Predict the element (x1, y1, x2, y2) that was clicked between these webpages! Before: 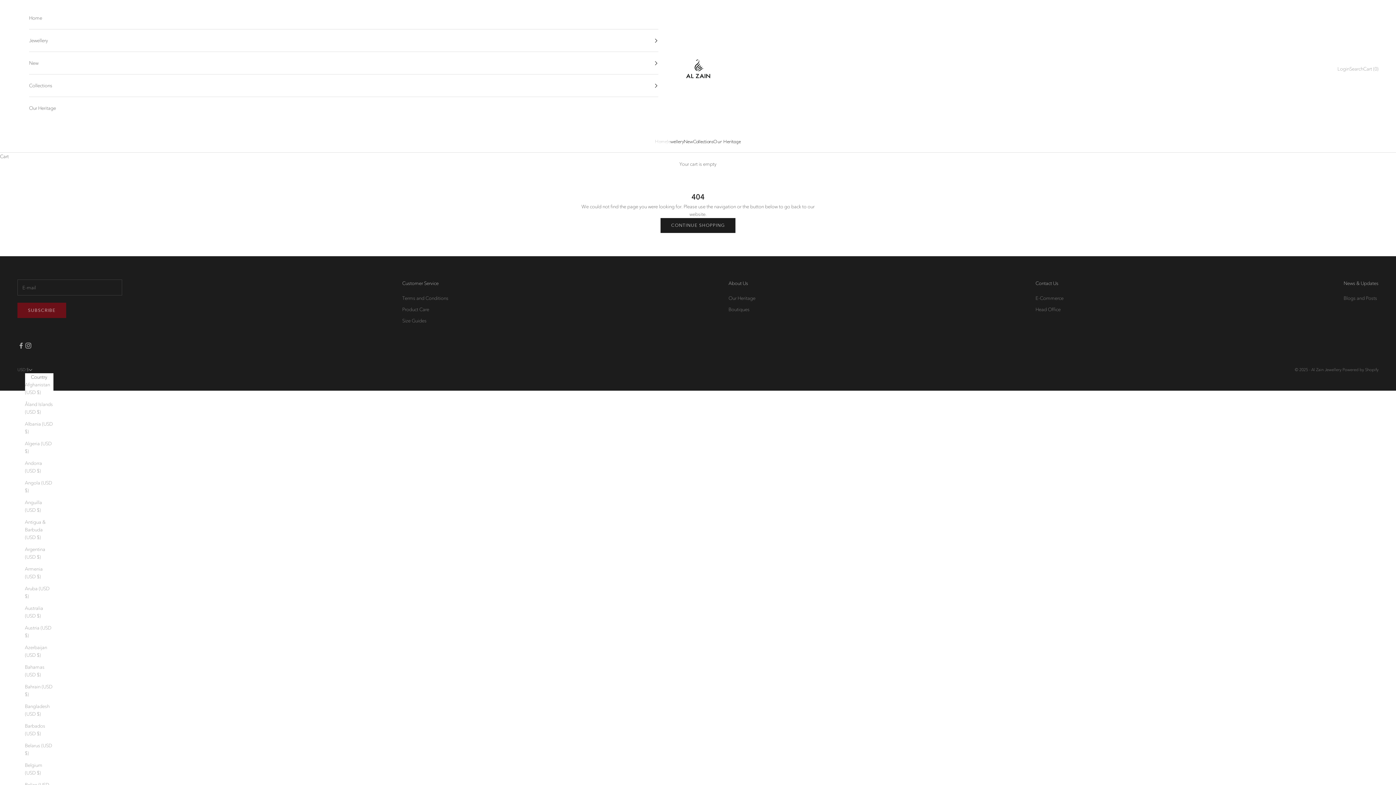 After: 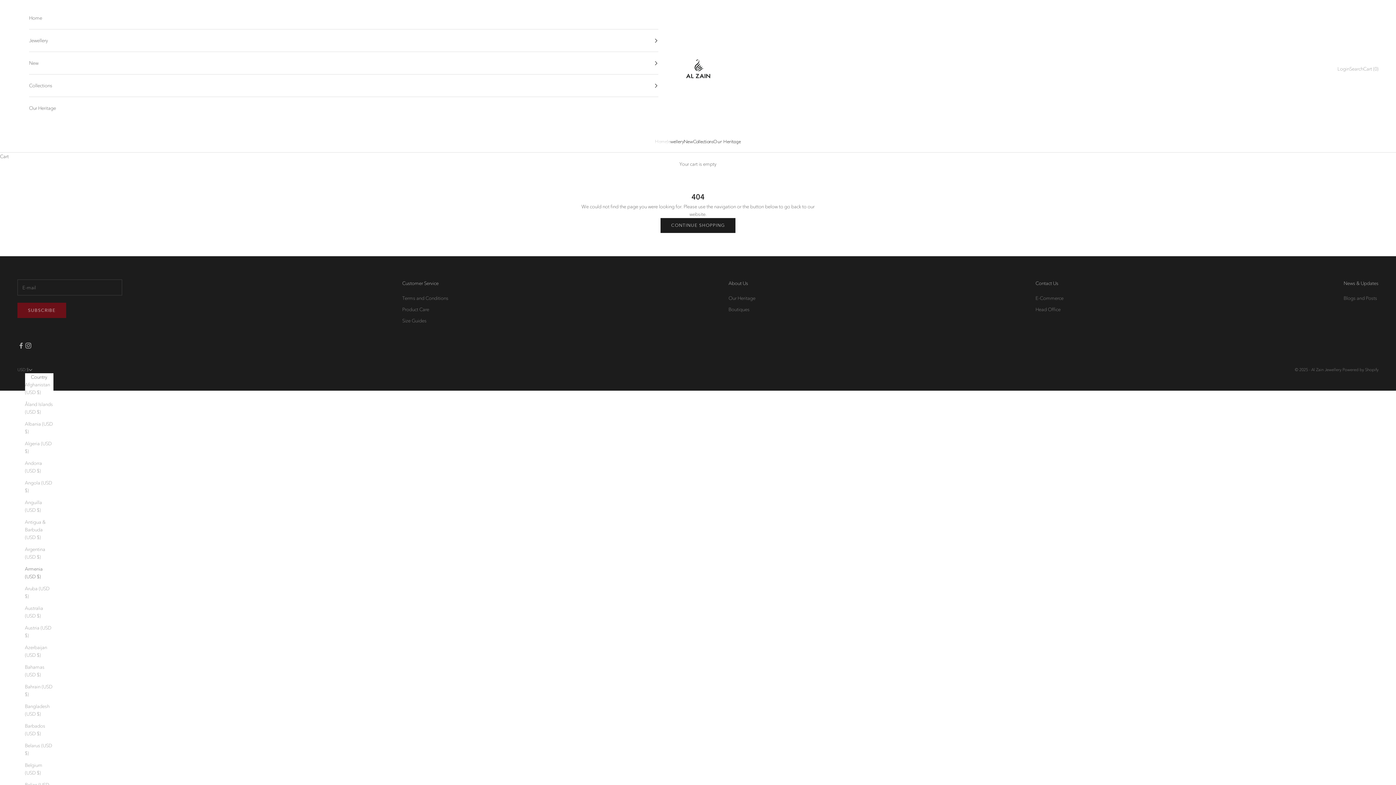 Action: bbox: (24, 565, 53, 580) label: Armenia (USD $)